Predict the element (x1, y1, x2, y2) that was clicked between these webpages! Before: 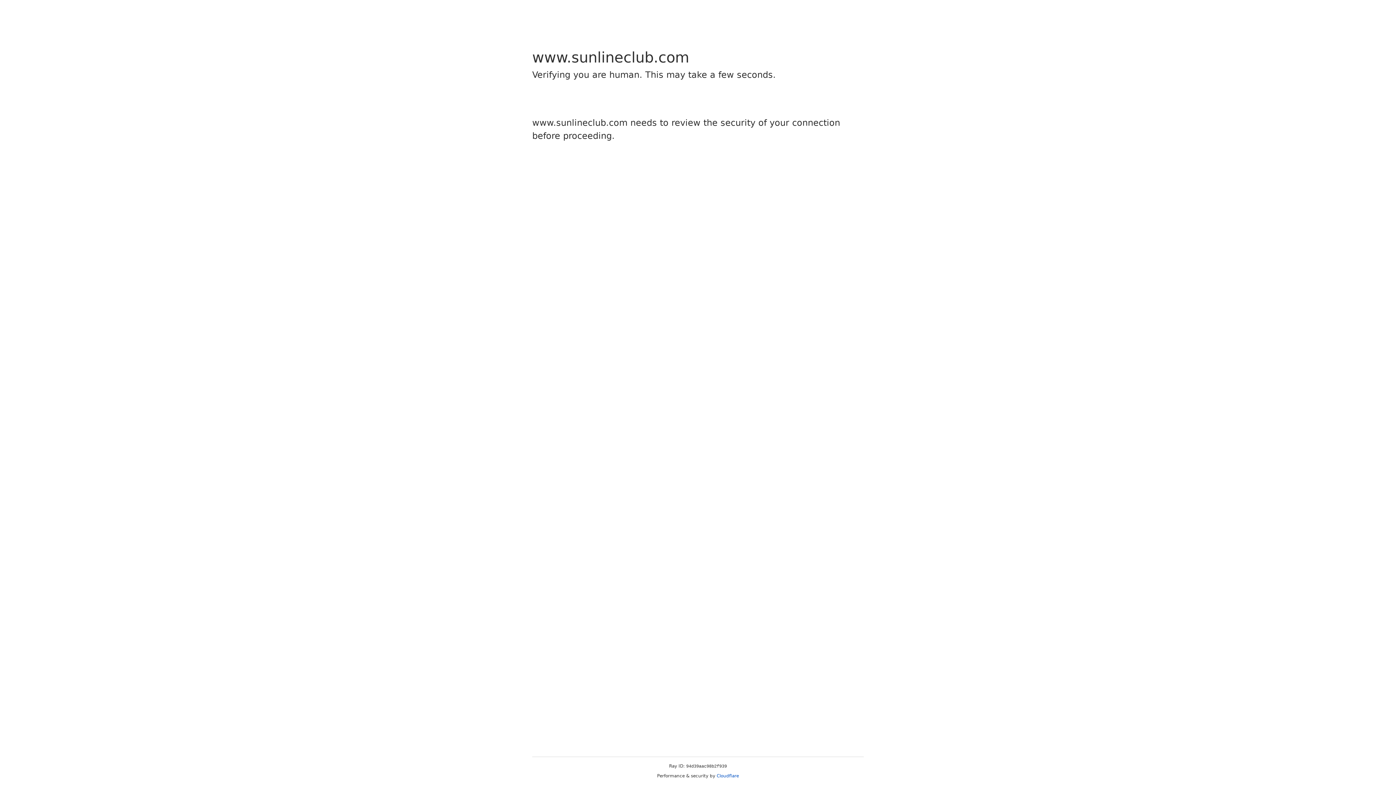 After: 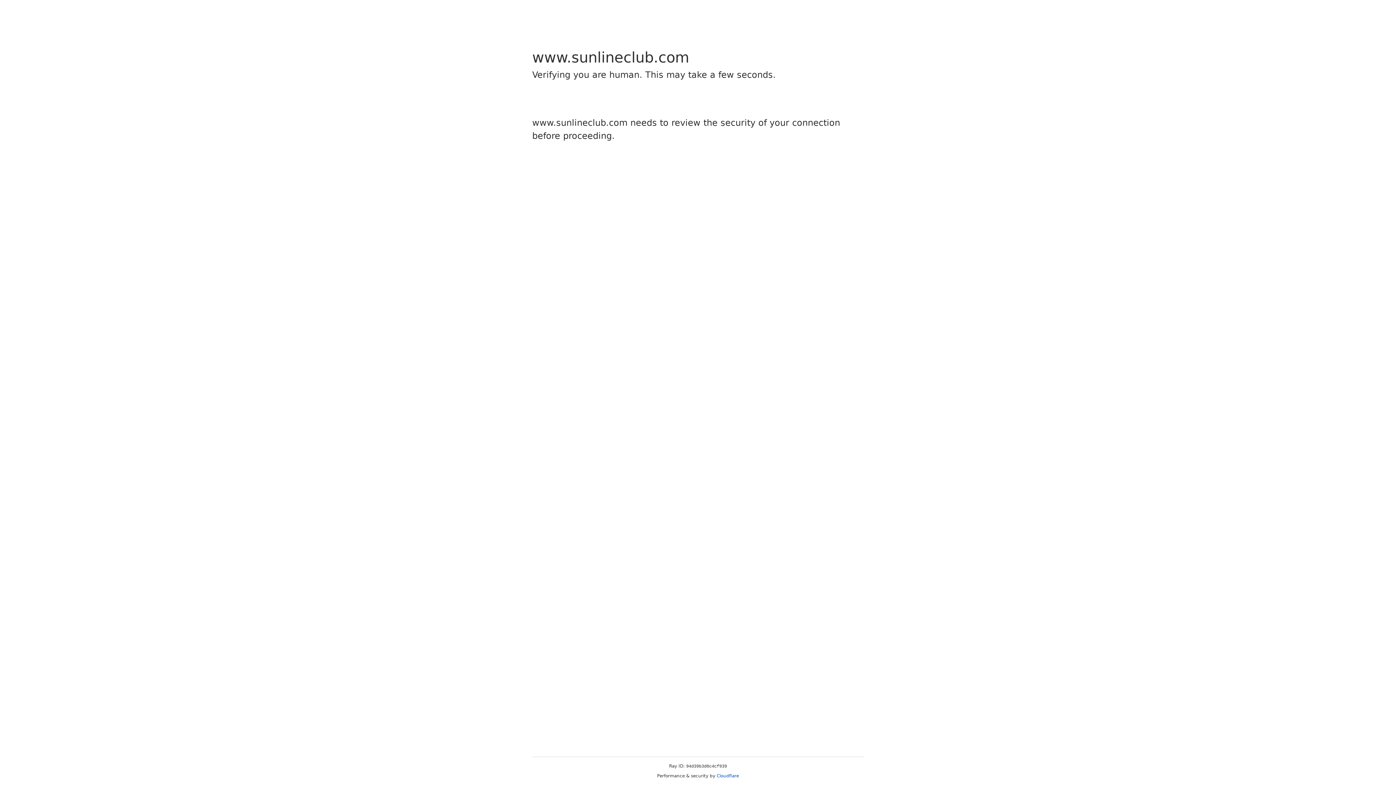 Action: label: Cloudflare bbox: (716, 773, 739, 778)